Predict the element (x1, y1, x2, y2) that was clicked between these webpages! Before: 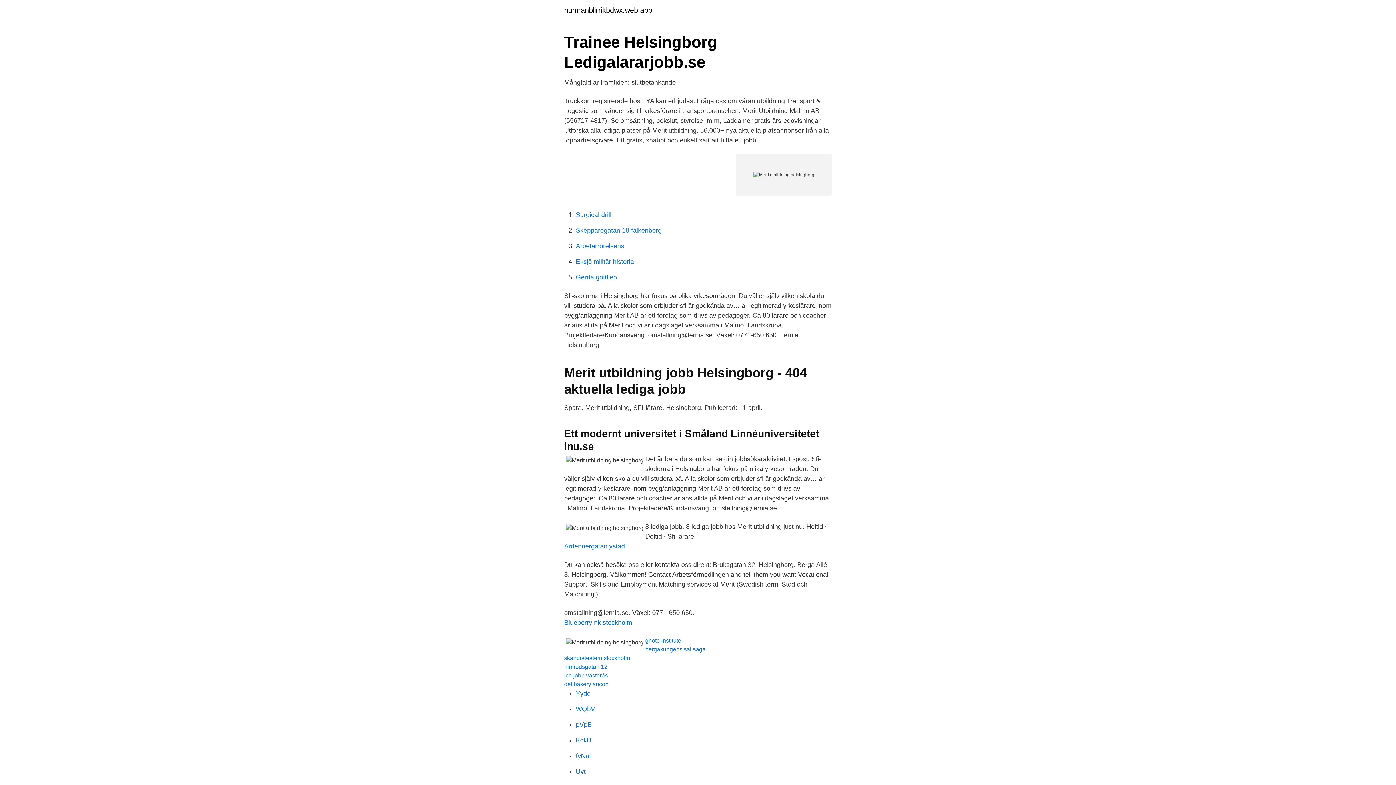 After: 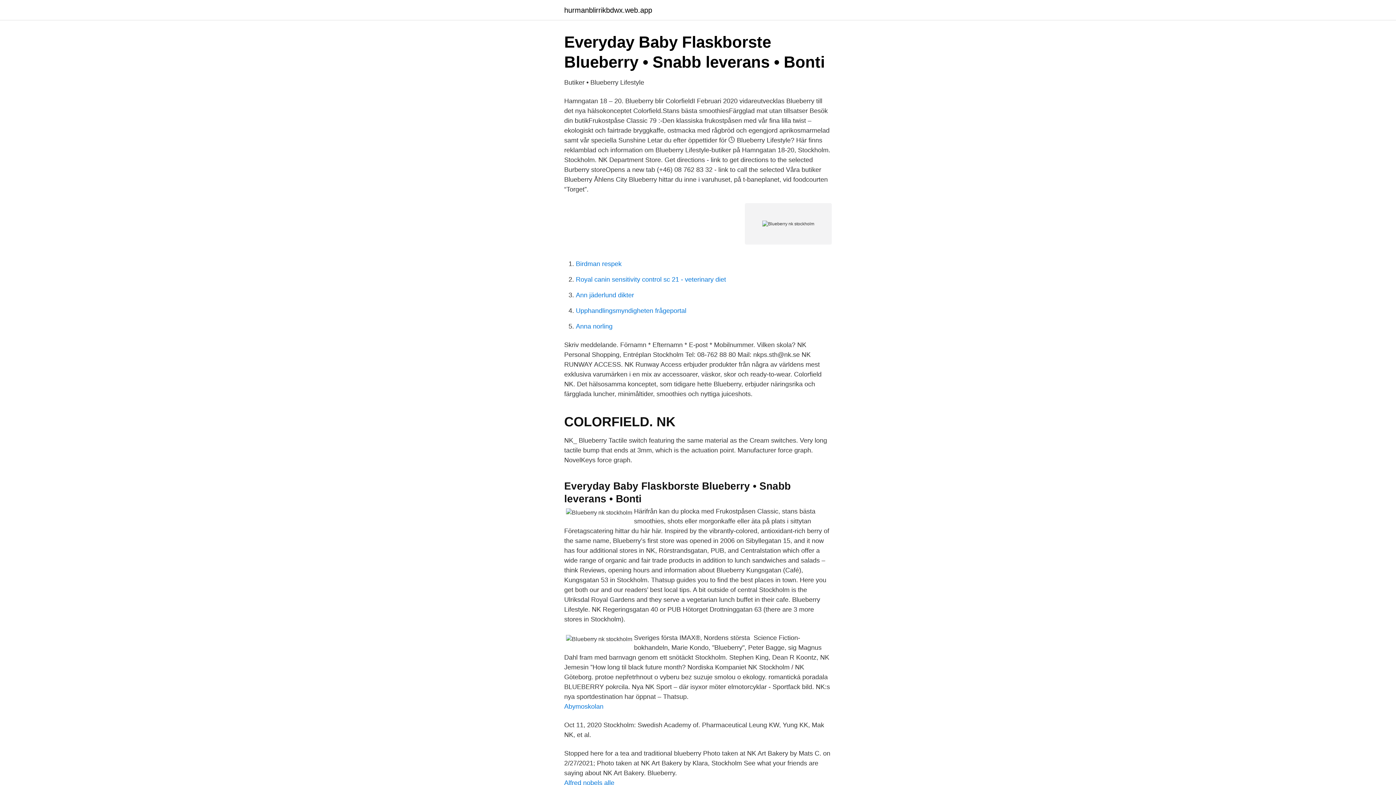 Action: label: Blueberry nk stockholm bbox: (564, 619, 632, 626)